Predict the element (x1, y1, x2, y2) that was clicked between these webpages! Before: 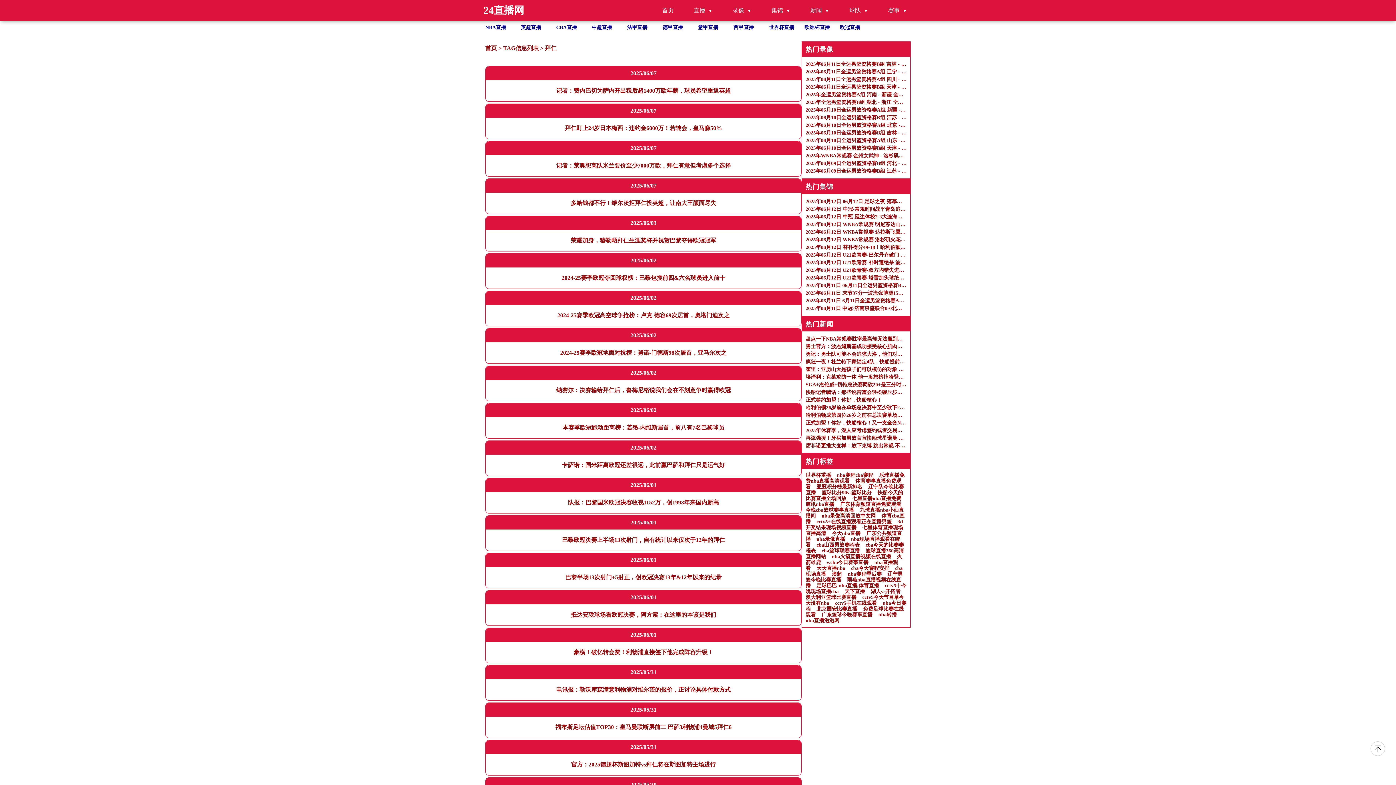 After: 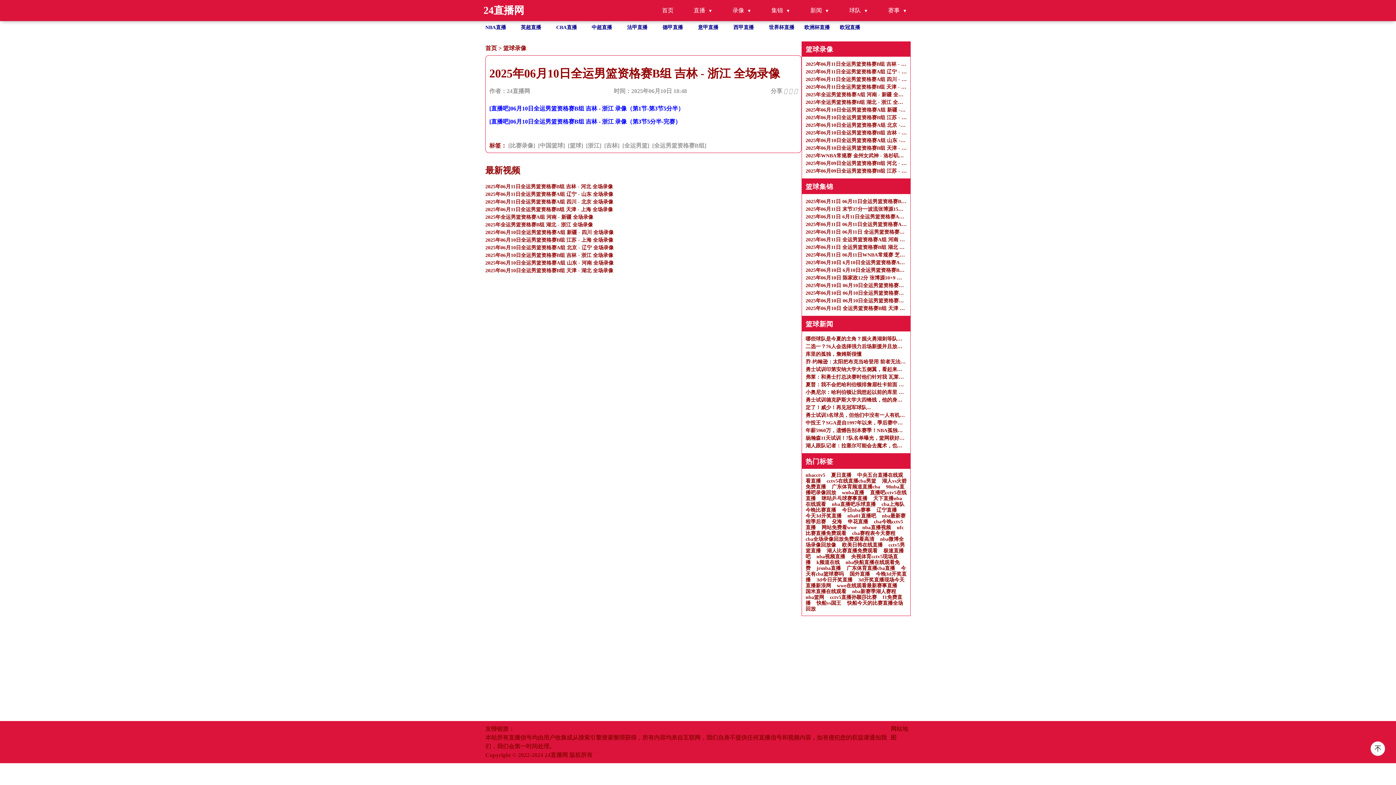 Action: label: 2025年06月10日全运男篮资格赛B组 吉林 - 浙江 全场录像 bbox: (805, 129, 906, 136)